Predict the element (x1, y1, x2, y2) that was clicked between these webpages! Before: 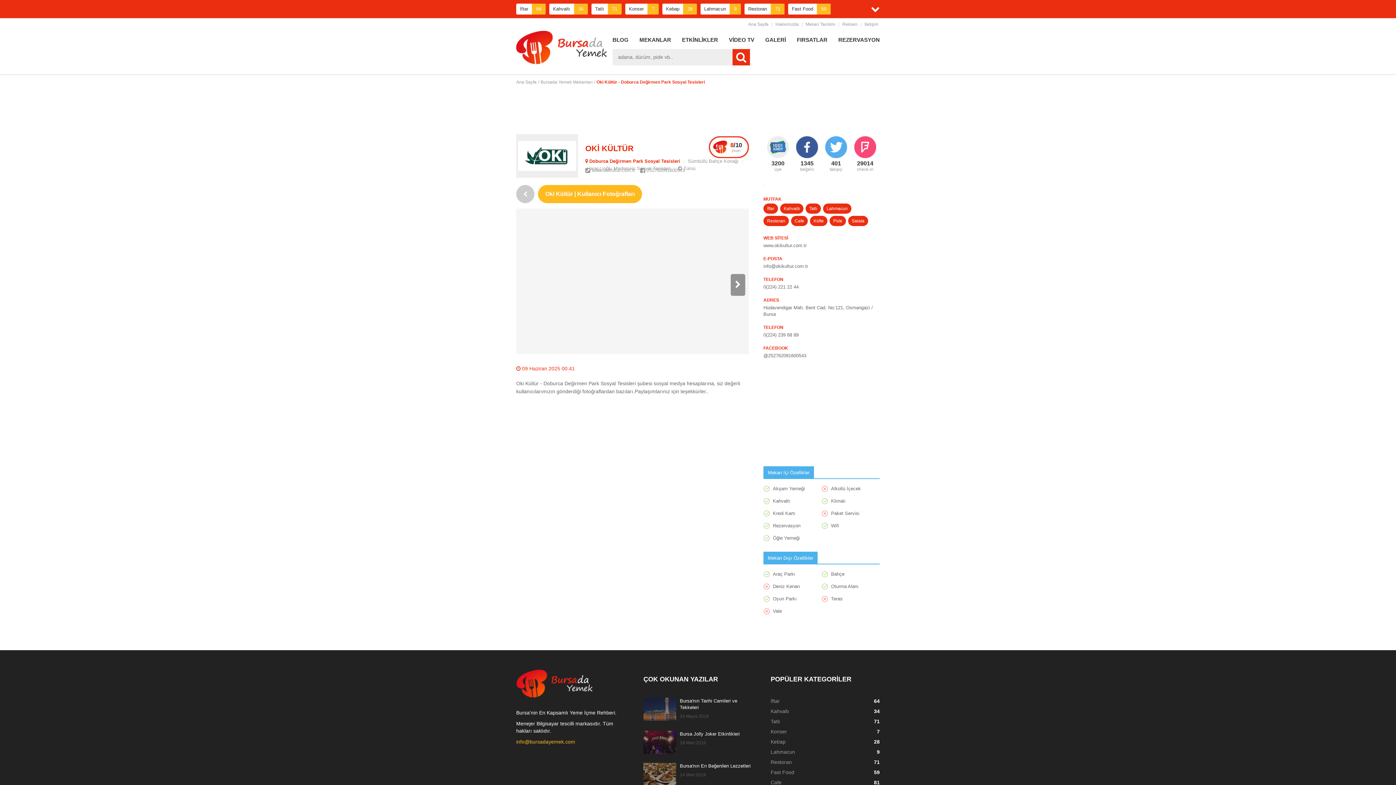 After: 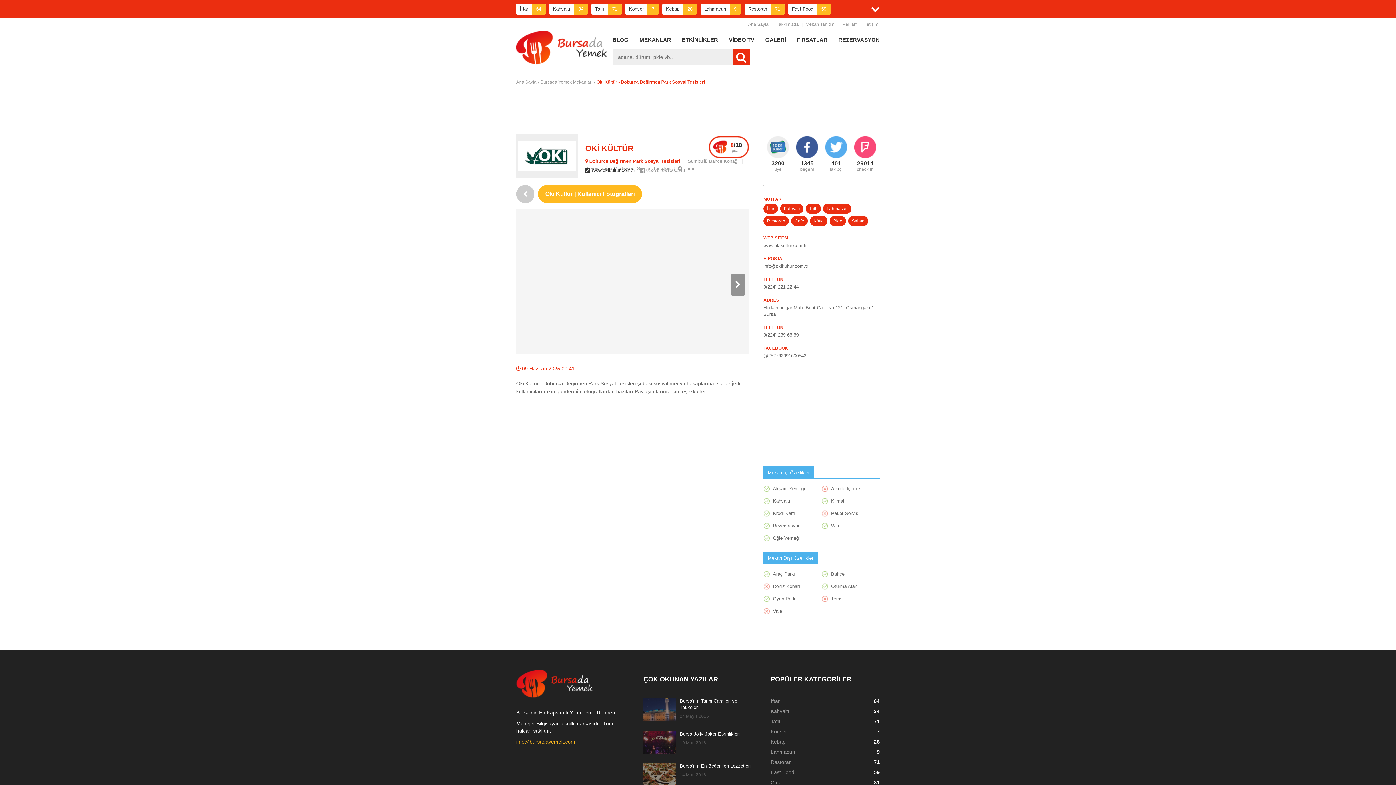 Action: label:  www.okikultur.com.tr bbox: (585, 167, 637, 173)